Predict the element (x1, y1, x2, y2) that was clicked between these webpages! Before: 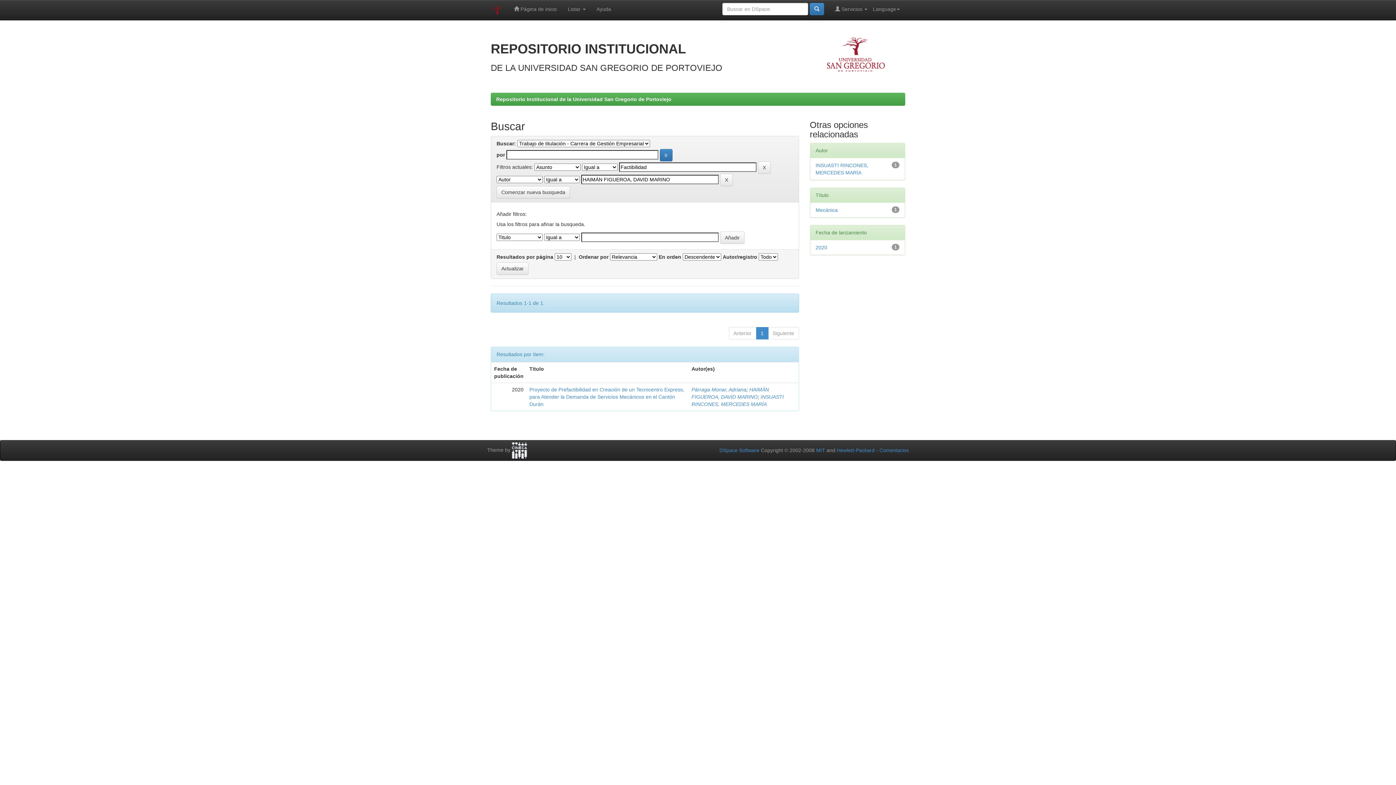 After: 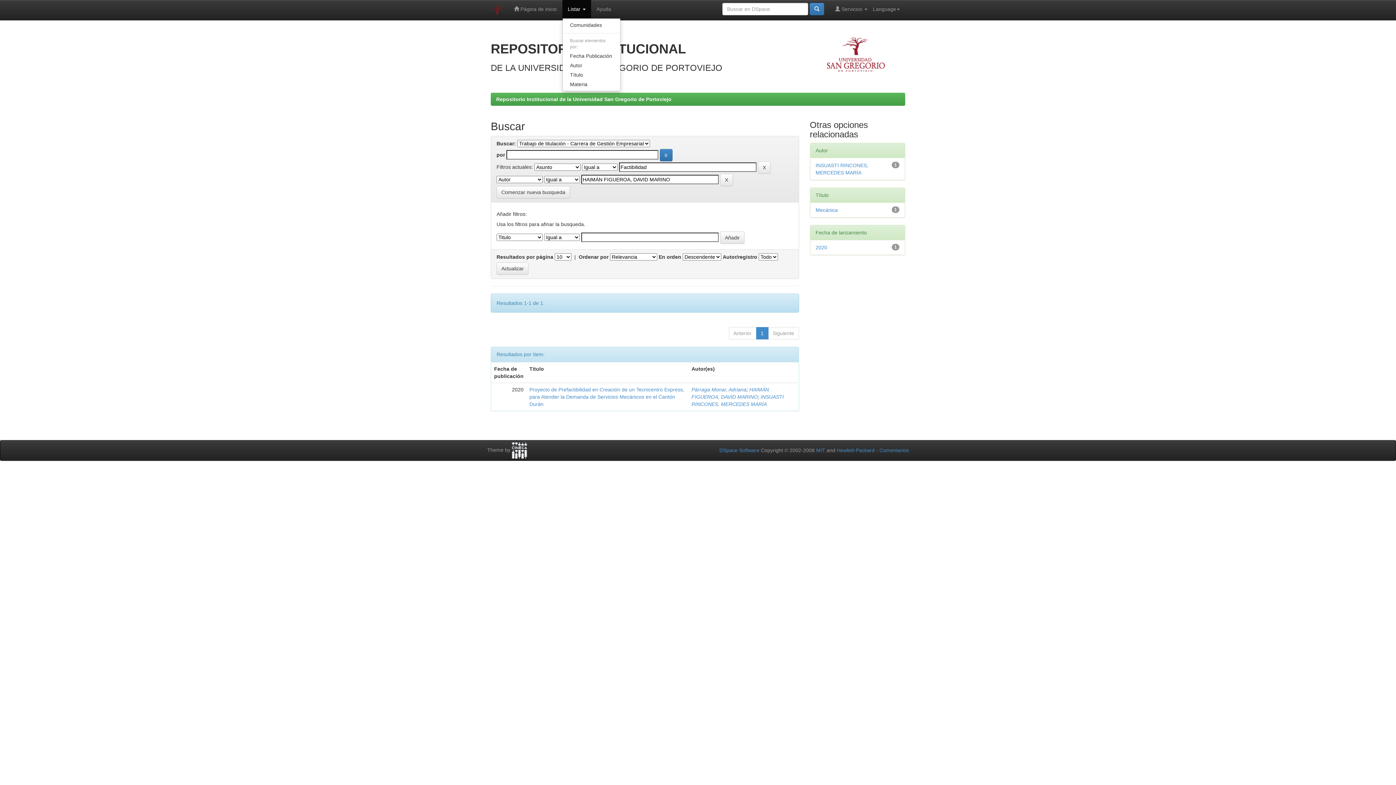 Action: bbox: (562, 0, 591, 18) label: Listar 